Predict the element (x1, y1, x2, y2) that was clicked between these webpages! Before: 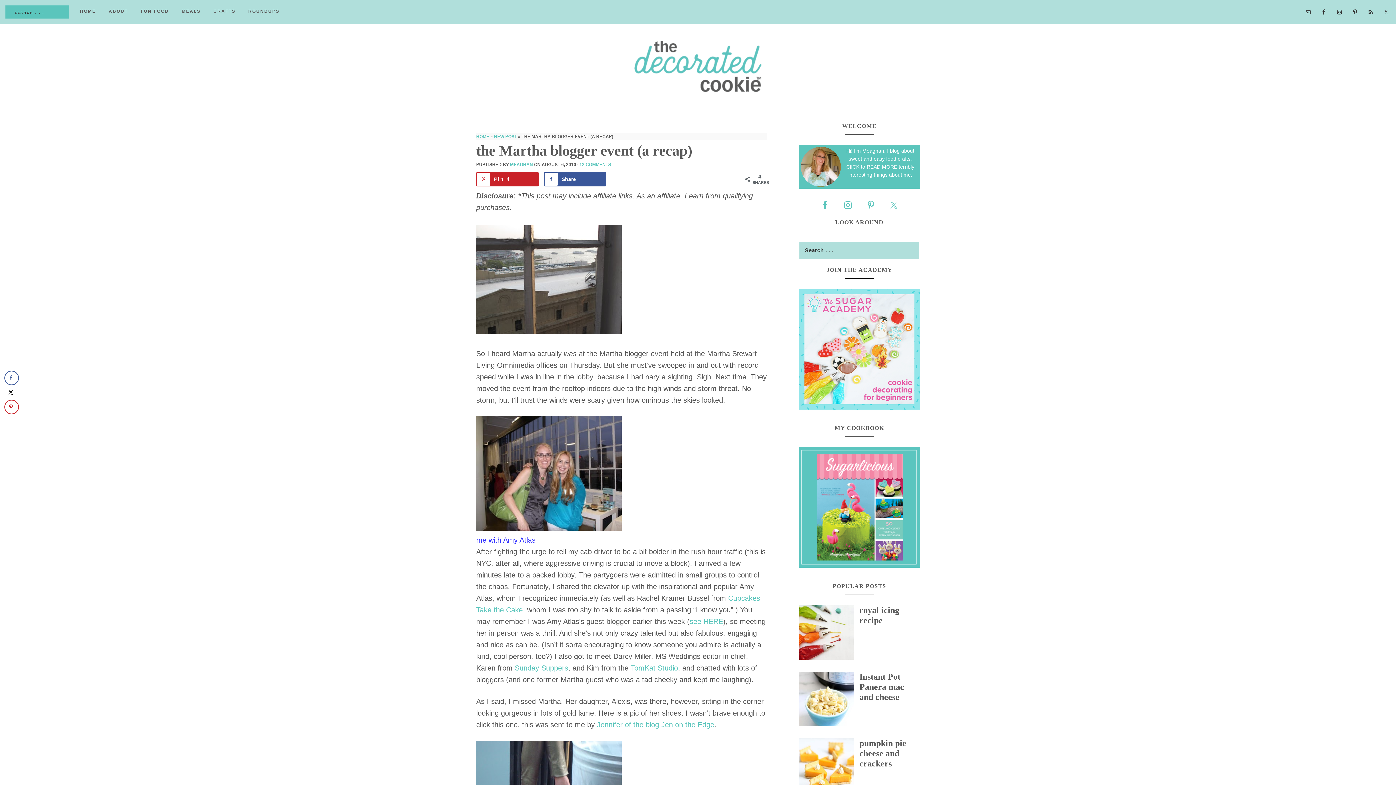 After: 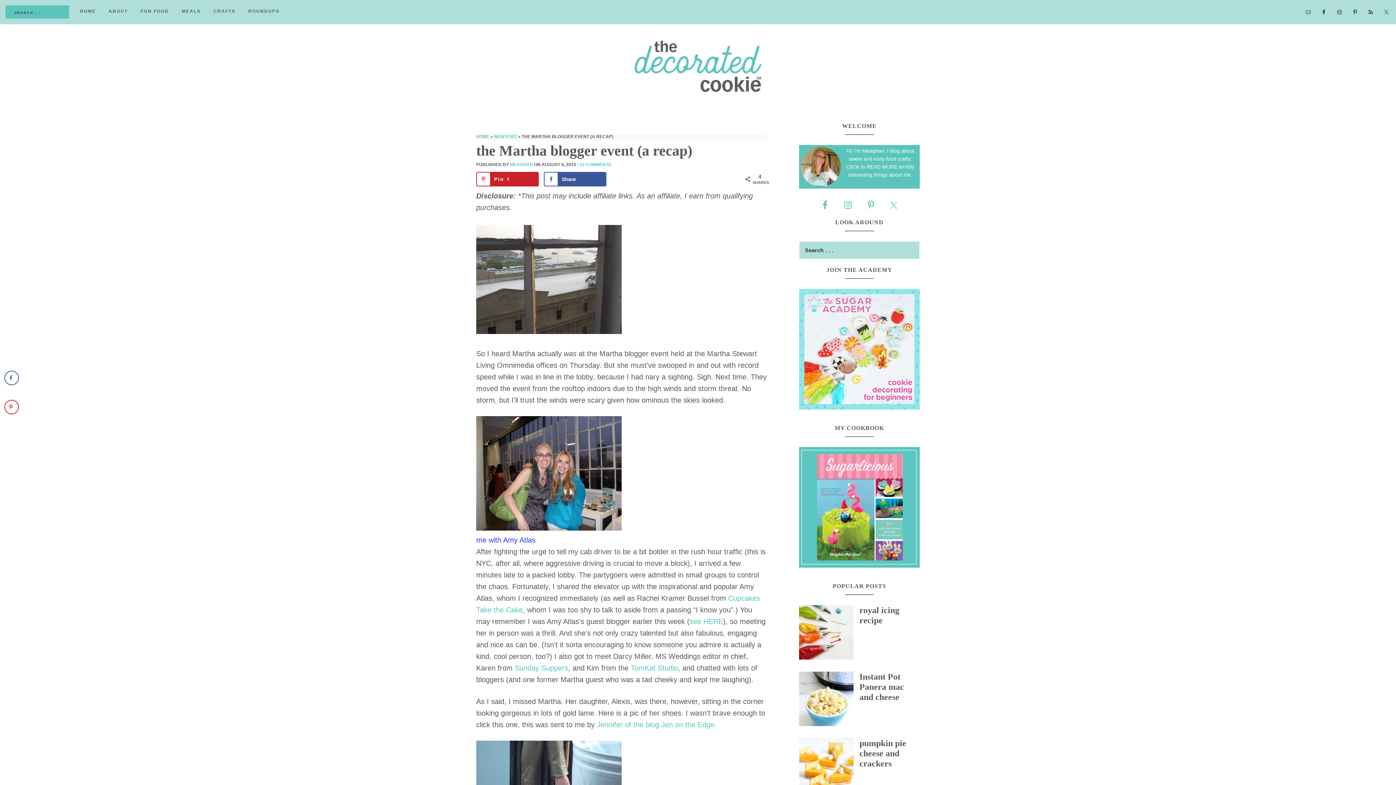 Action: label: Share on X bbox: (4, 385, 18, 400)